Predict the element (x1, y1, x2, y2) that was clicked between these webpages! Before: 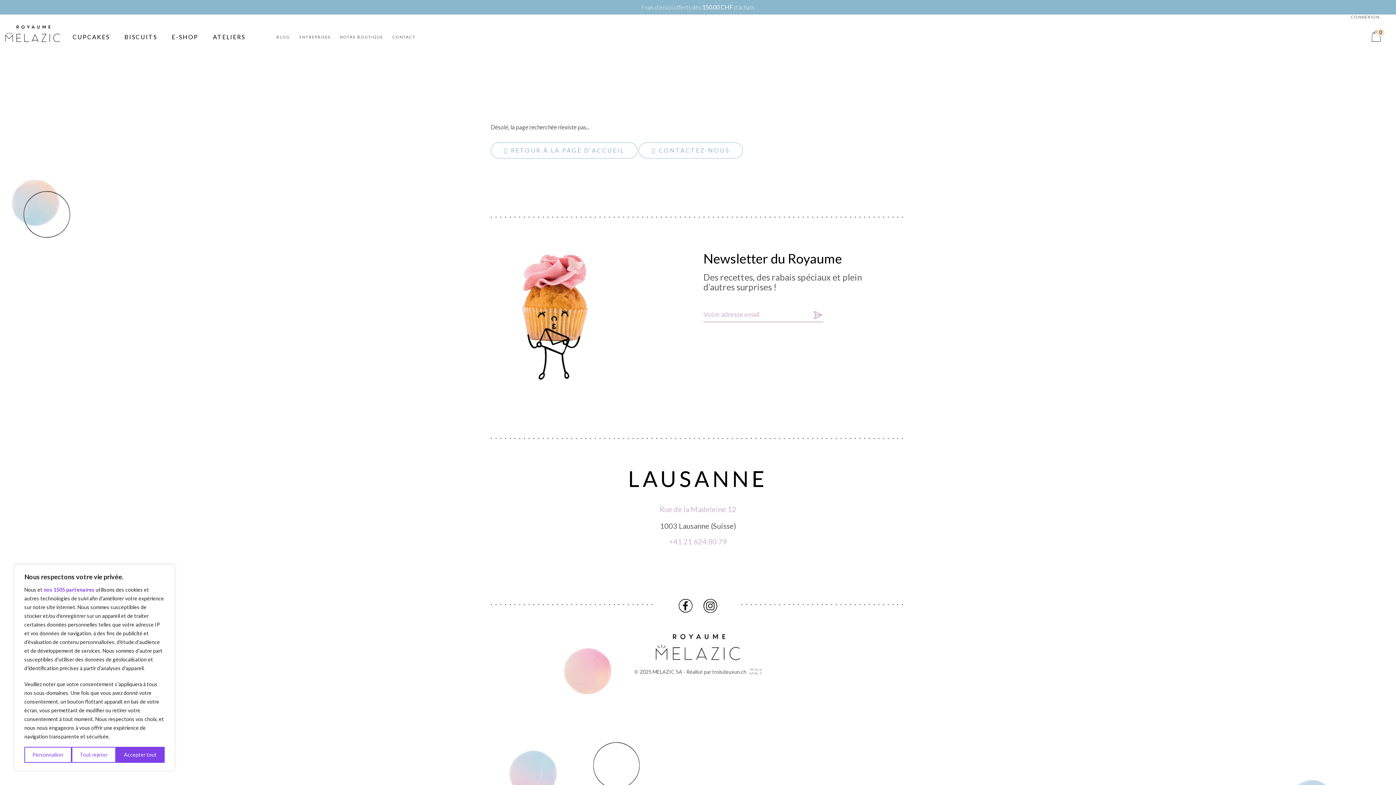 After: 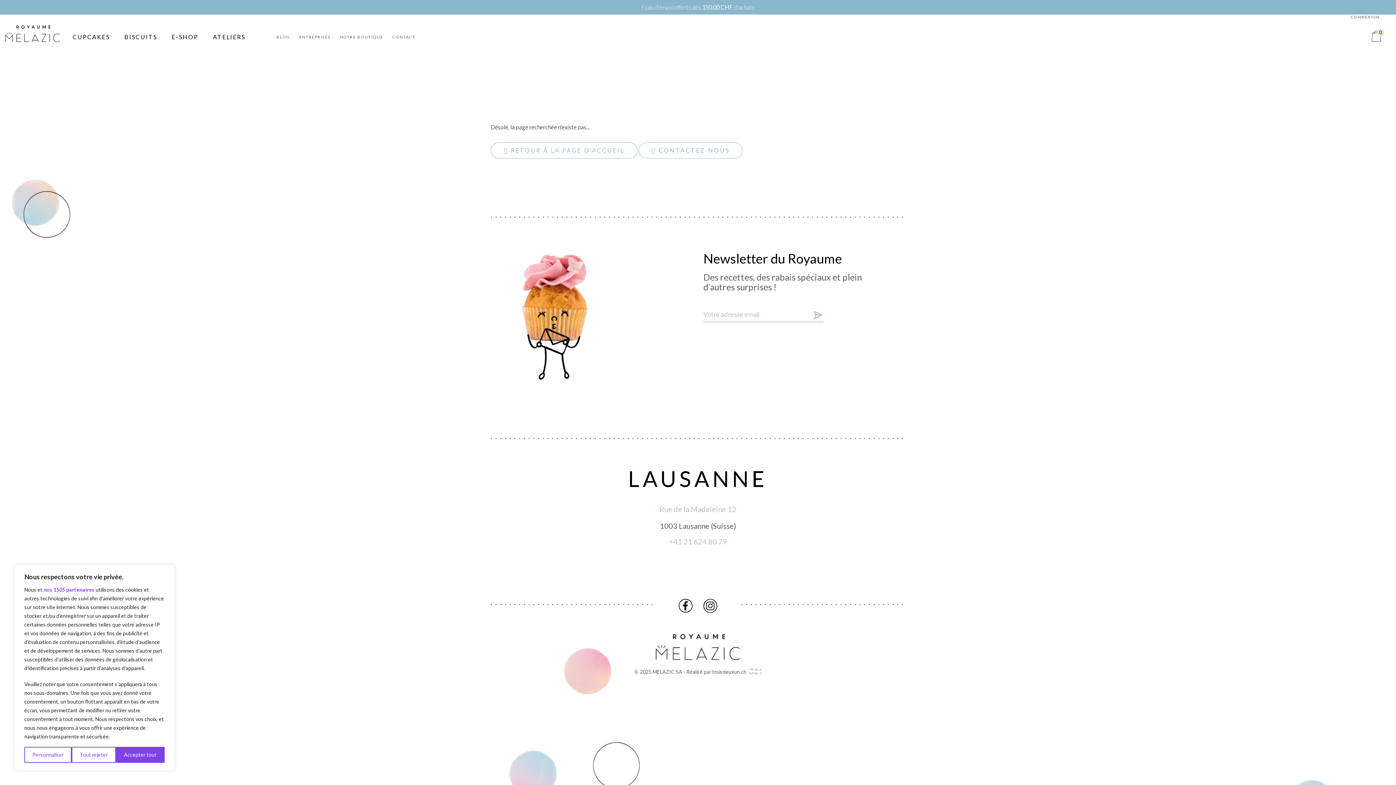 Action: bbox: (678, 599, 692, 612)